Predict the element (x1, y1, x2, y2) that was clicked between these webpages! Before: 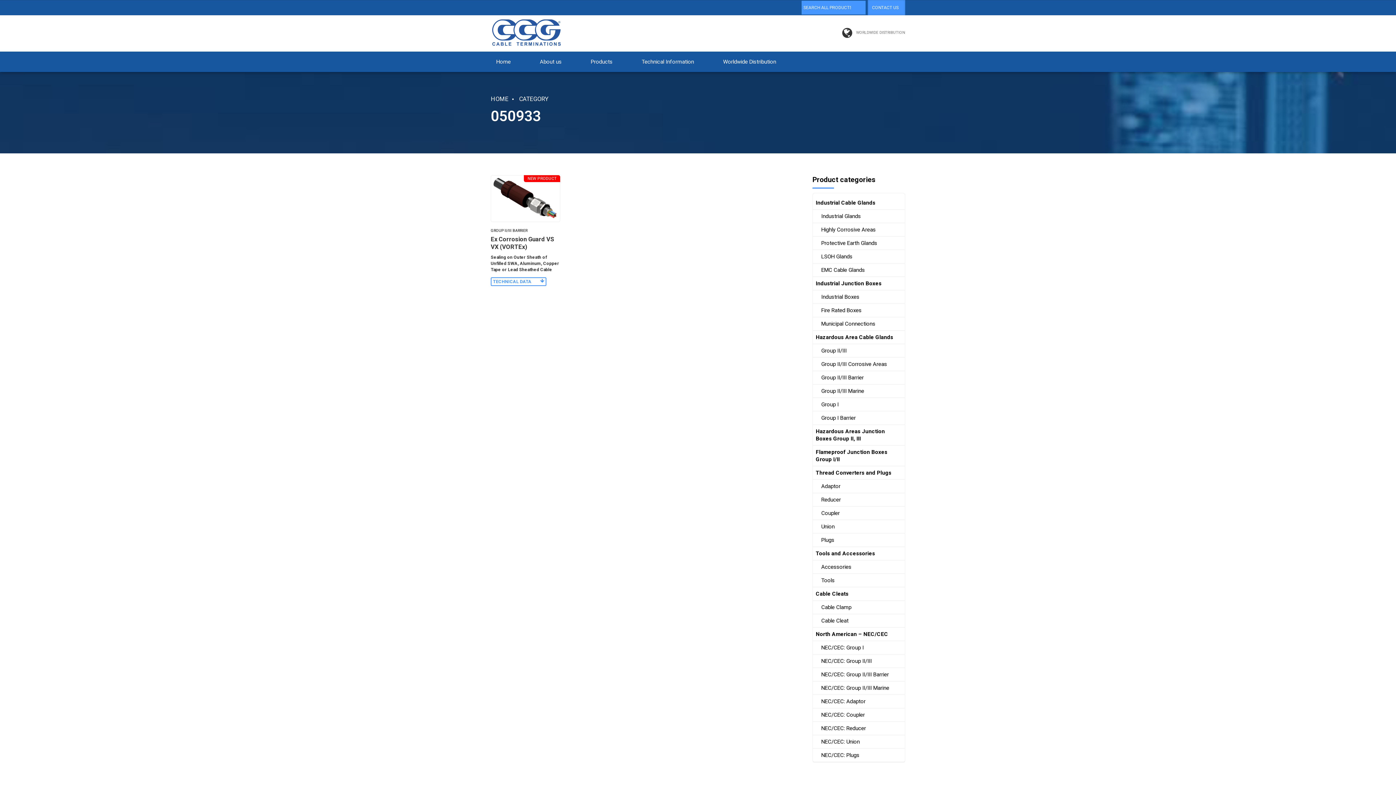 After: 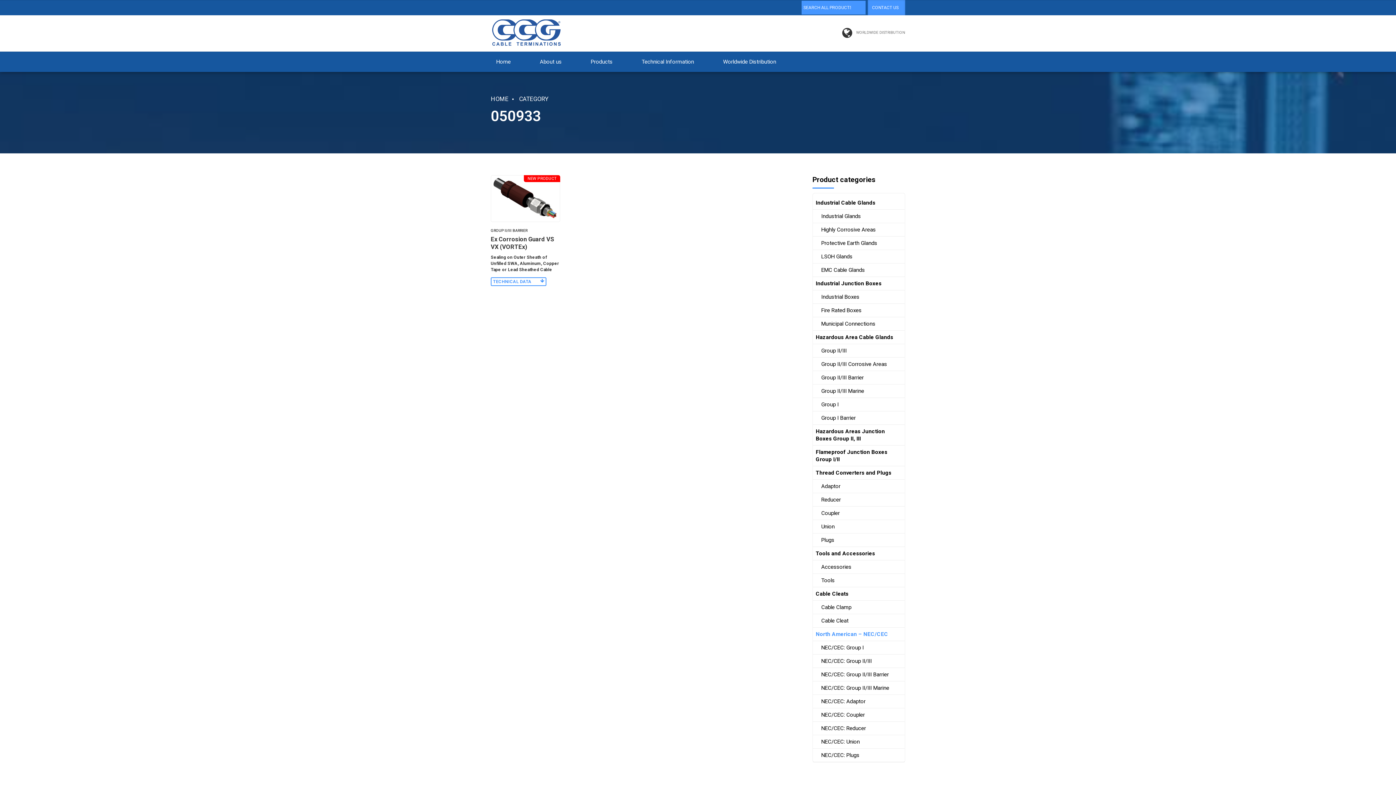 Action: bbox: (813, 628, 905, 641) label: North American – NEC/CEC